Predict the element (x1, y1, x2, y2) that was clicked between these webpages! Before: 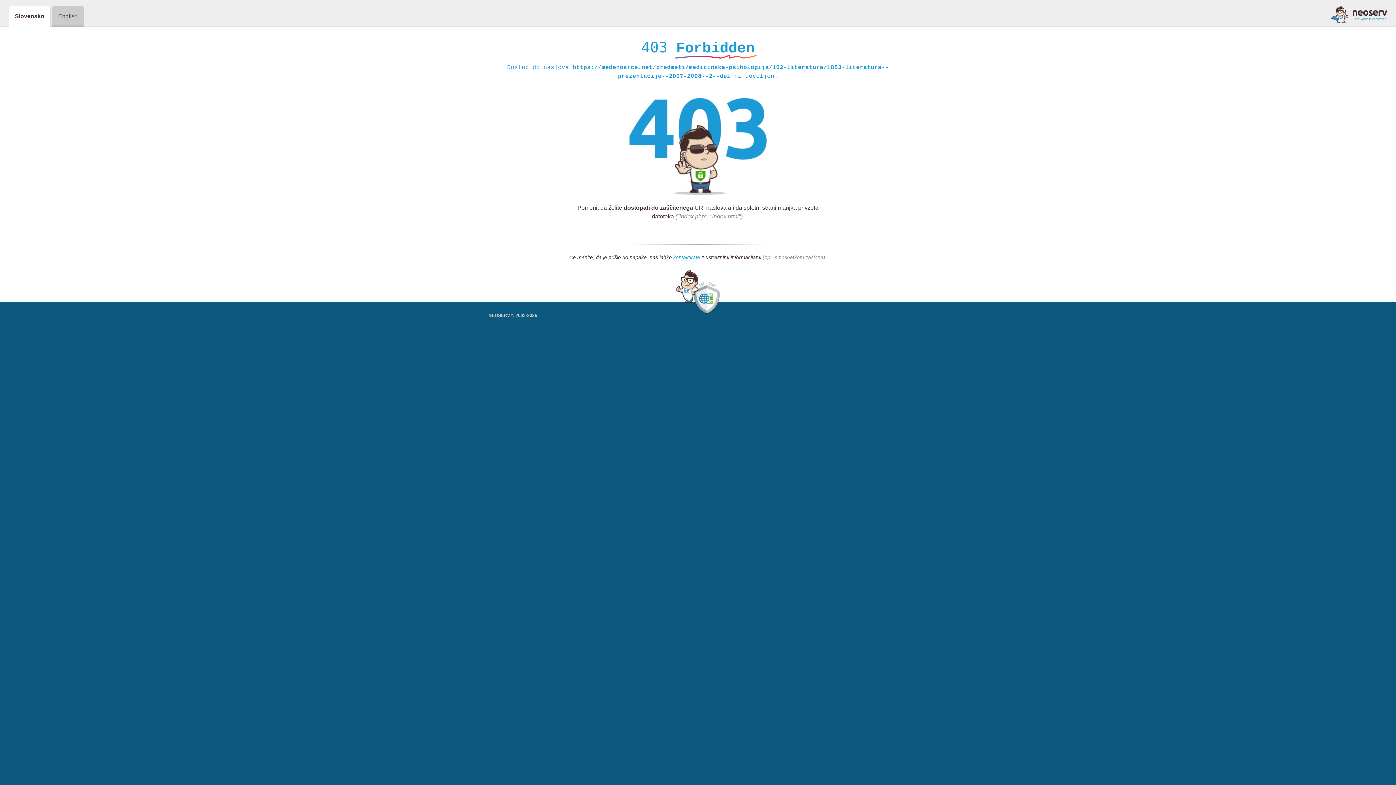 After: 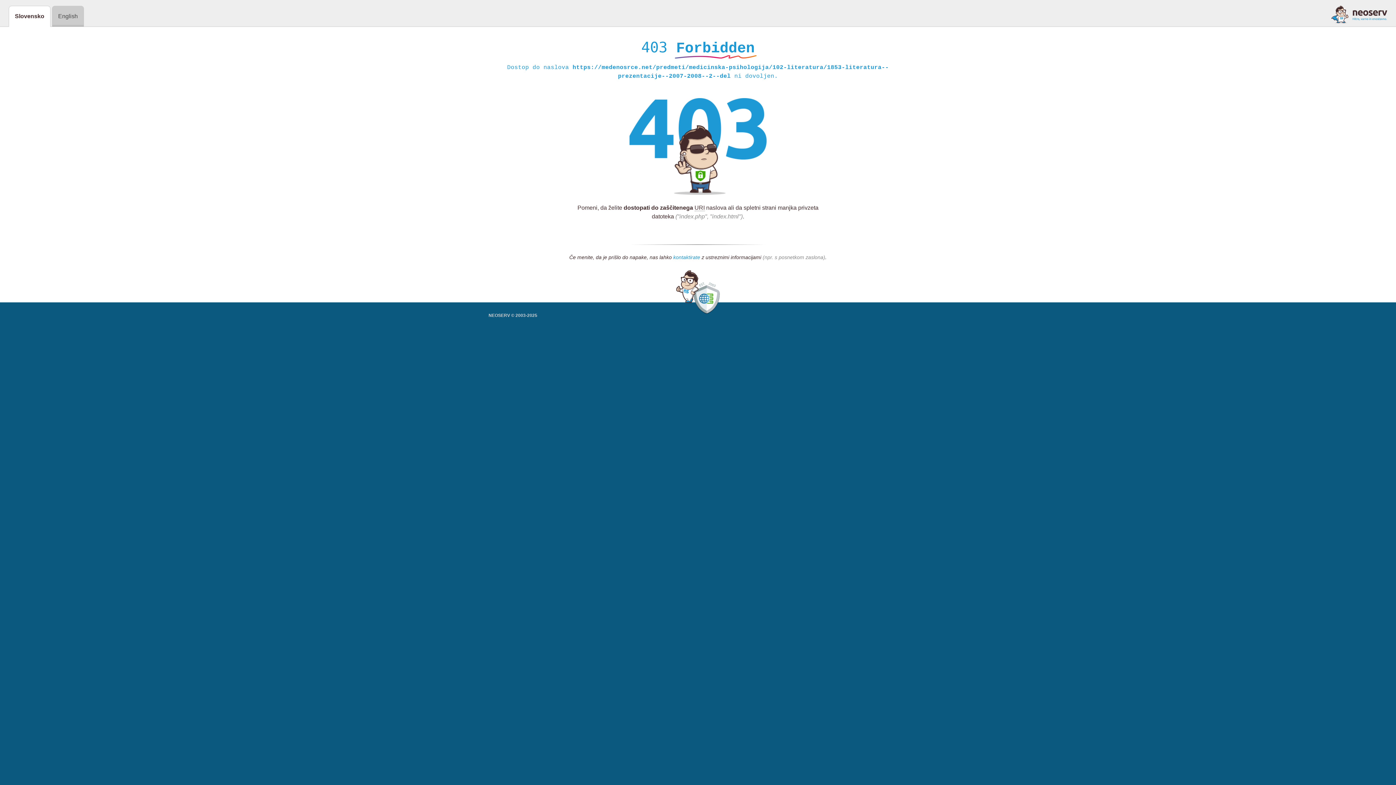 Action: label: kontaktirate bbox: (673, 254, 700, 261)